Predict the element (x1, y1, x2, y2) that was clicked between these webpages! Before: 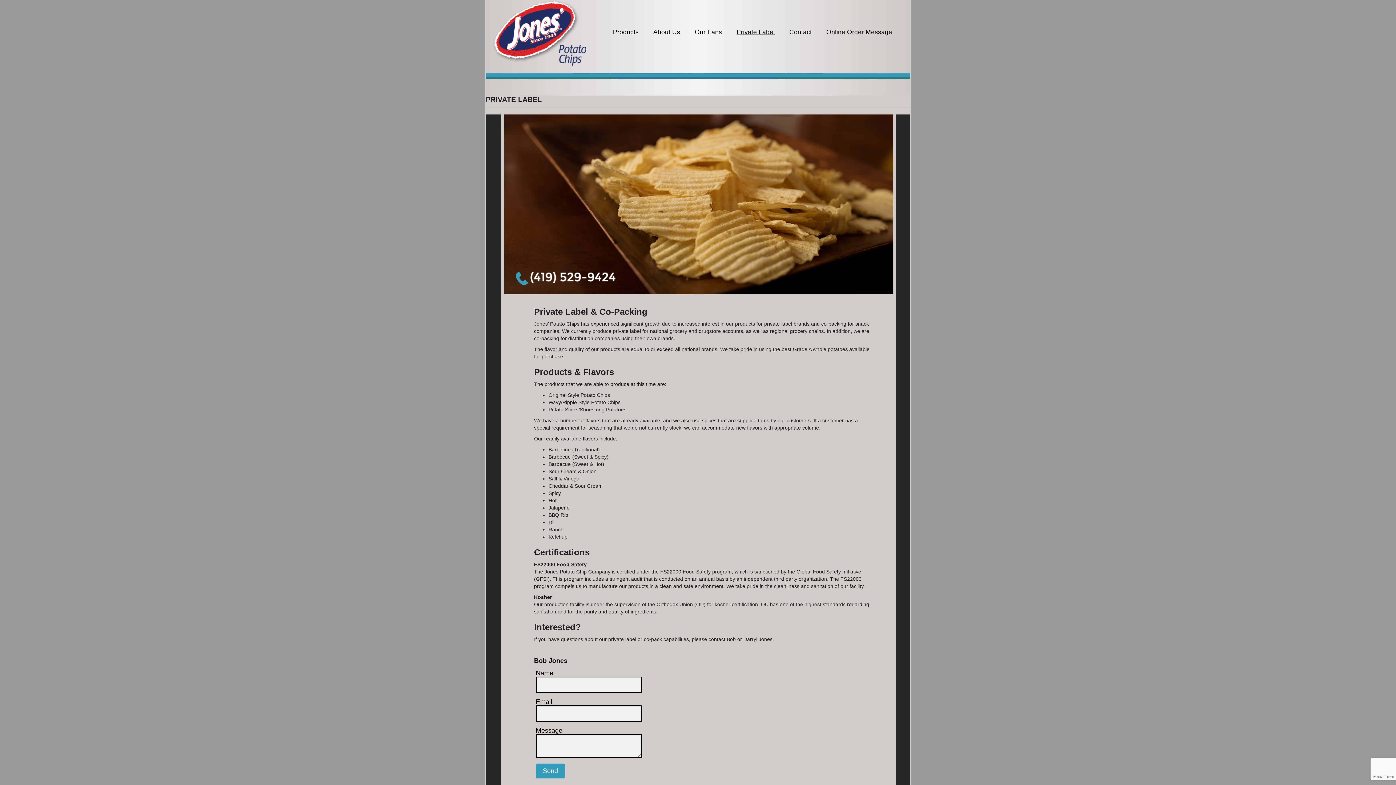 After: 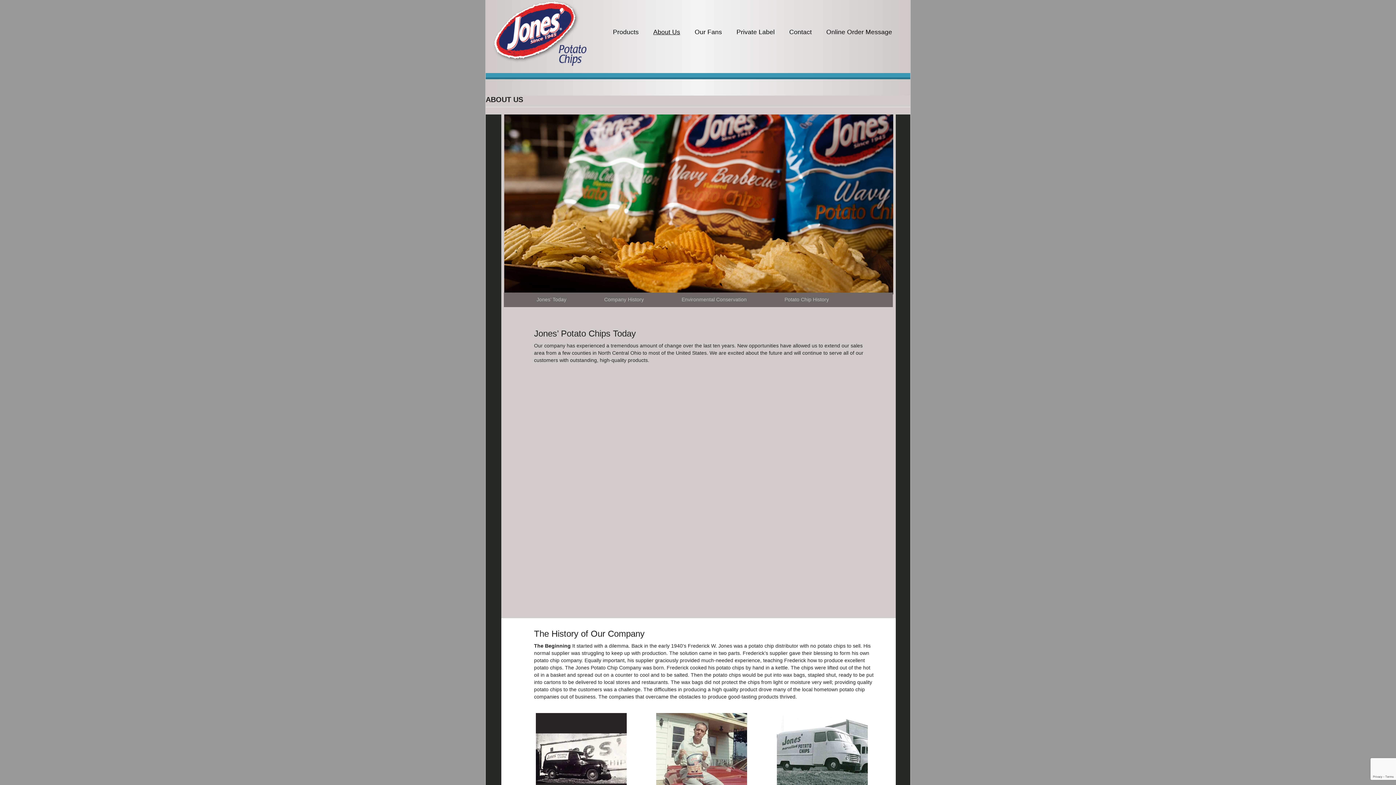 Action: label: About Us bbox: (646, 24, 687, 39)